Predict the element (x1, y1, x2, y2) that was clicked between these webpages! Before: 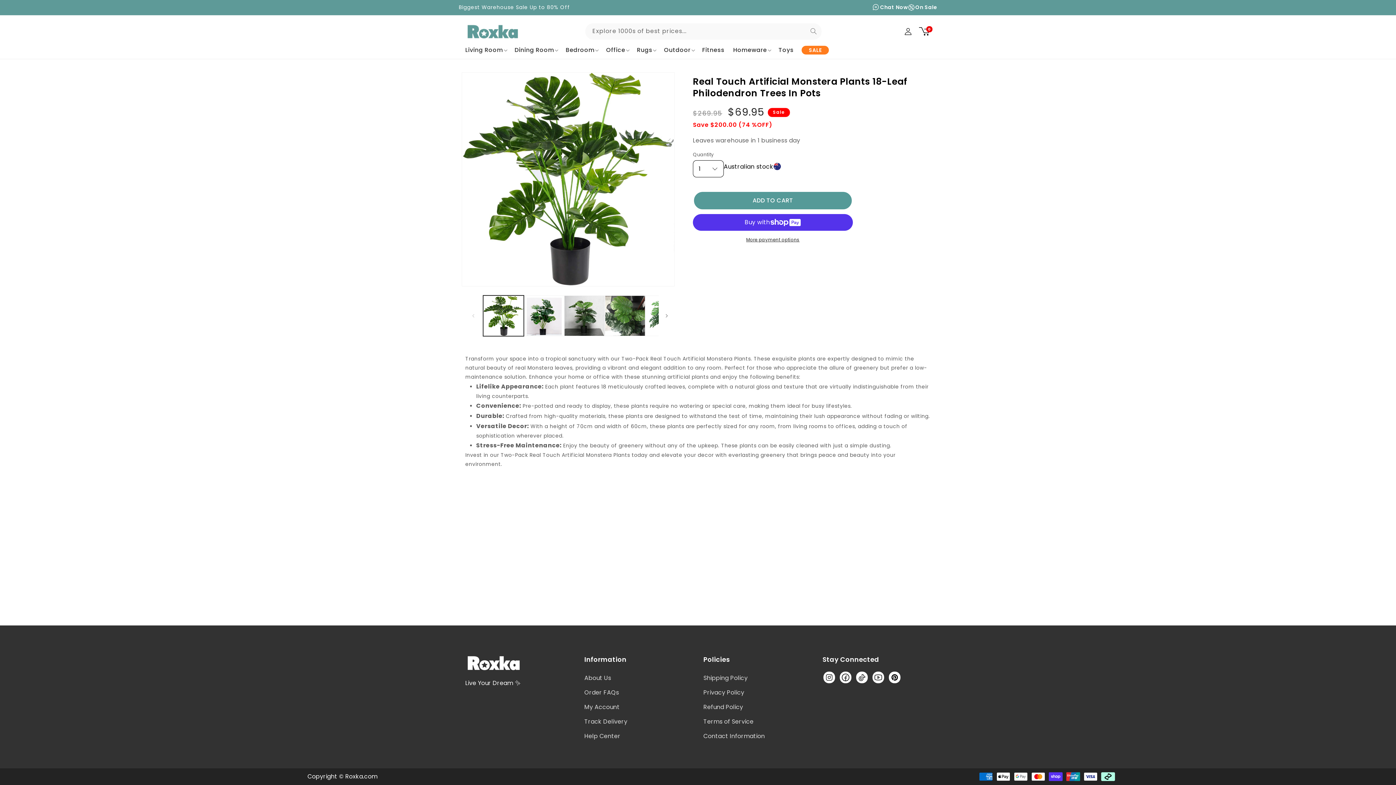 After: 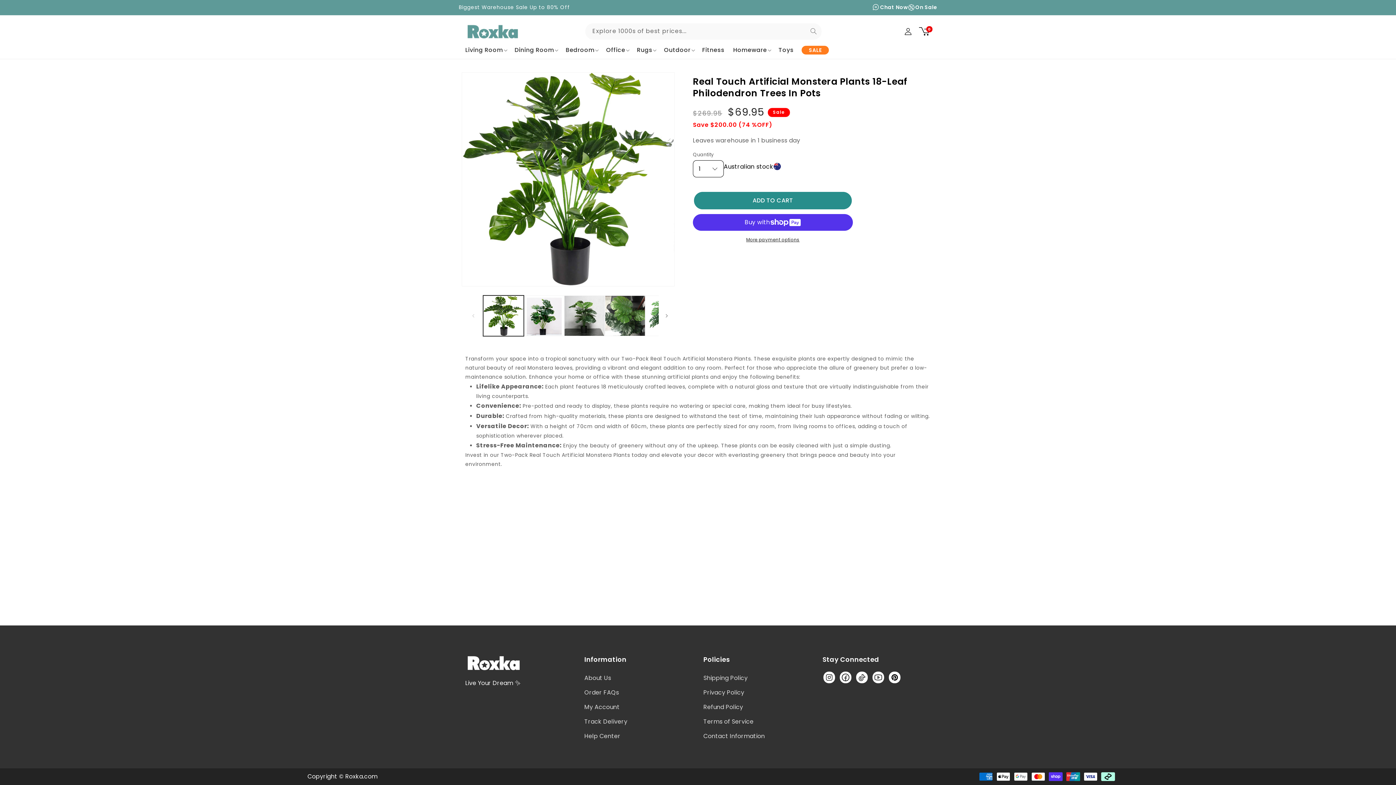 Action: label: ADD TO CART bbox: (693, 190, 853, 210)